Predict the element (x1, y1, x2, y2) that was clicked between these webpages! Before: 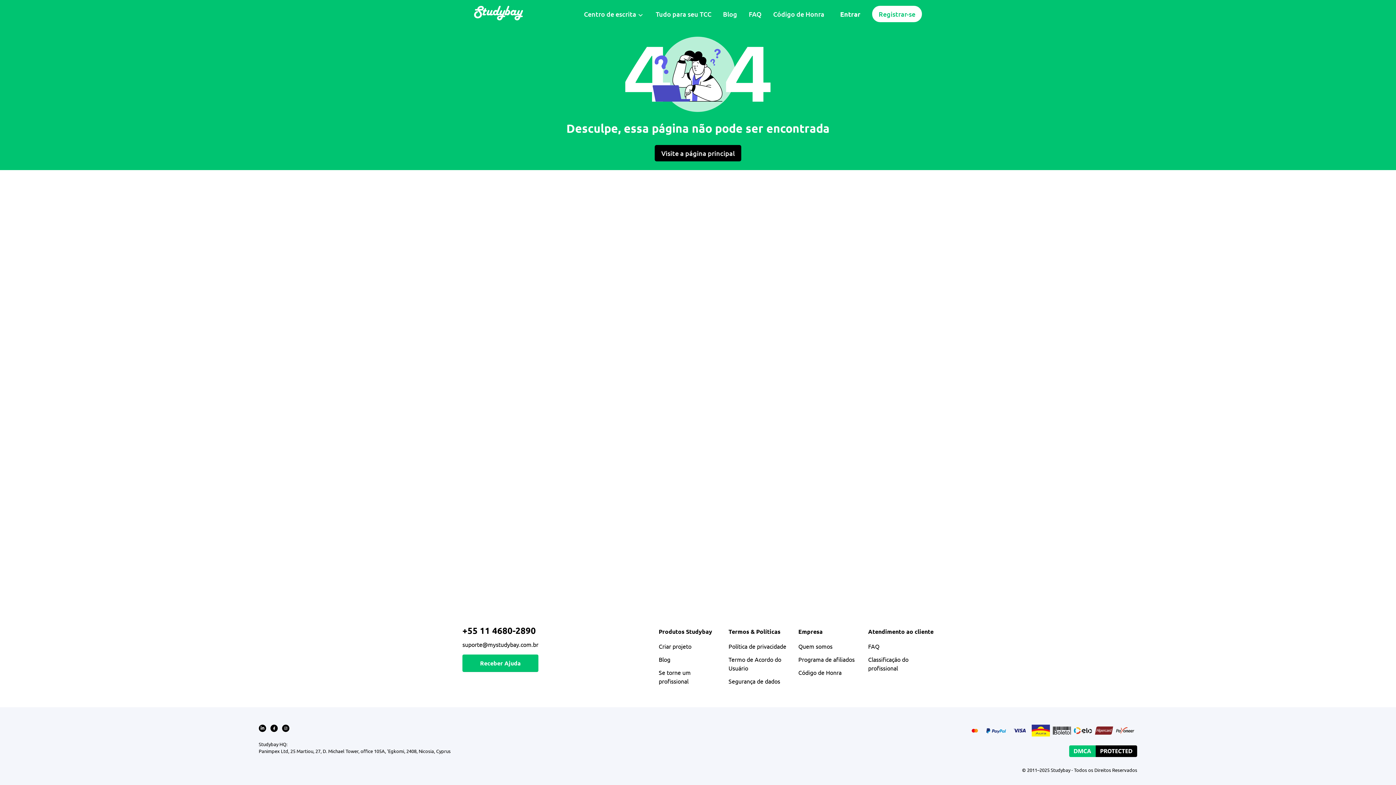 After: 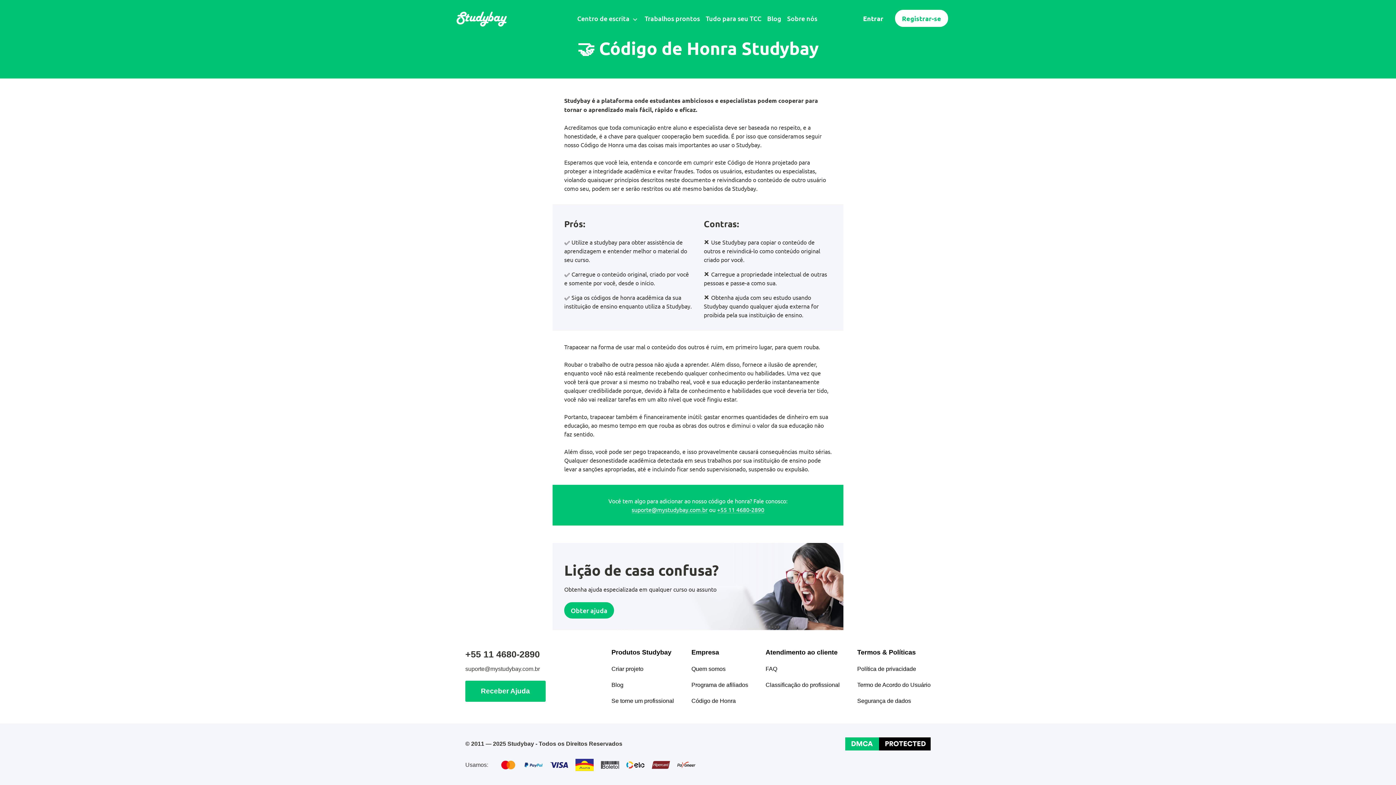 Action: label: Código de Honra bbox: (798, 668, 841, 676)